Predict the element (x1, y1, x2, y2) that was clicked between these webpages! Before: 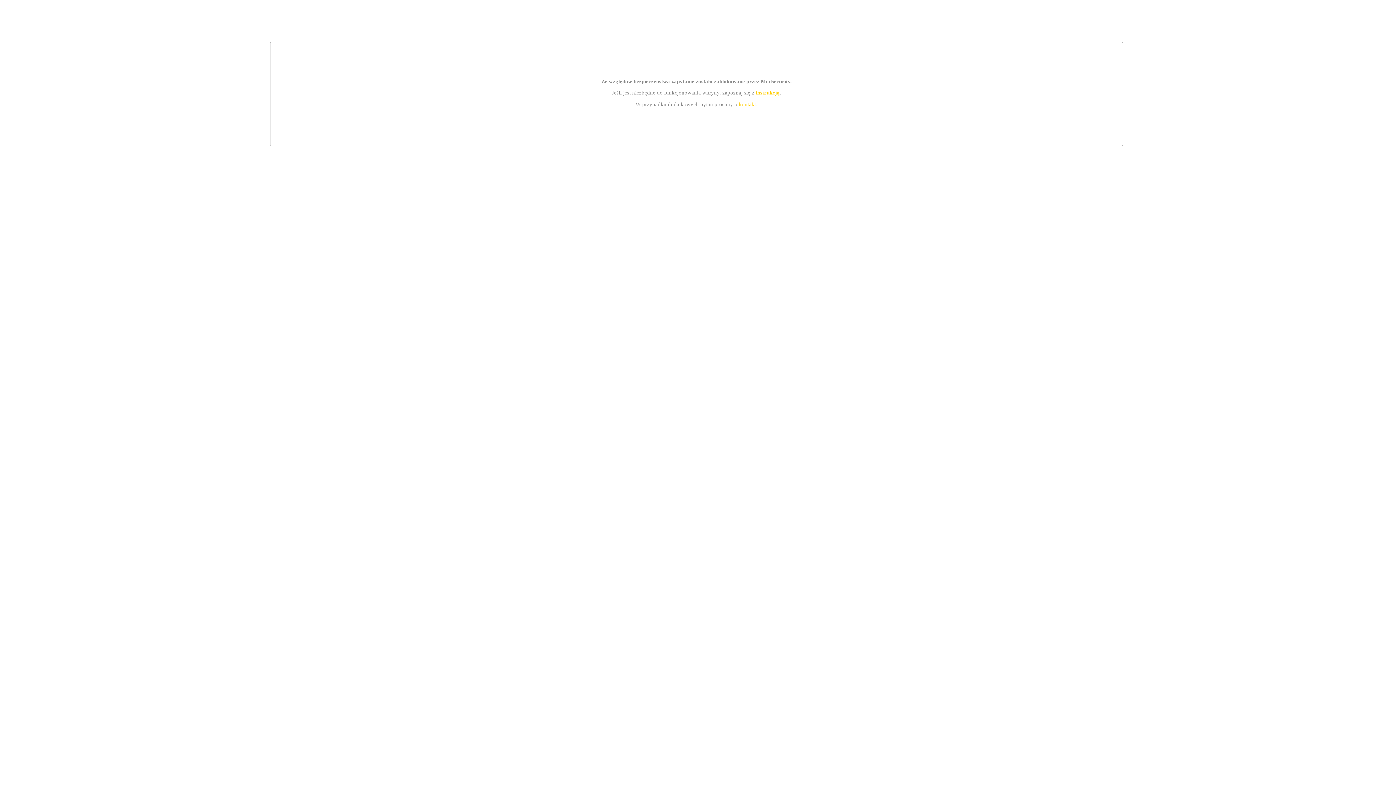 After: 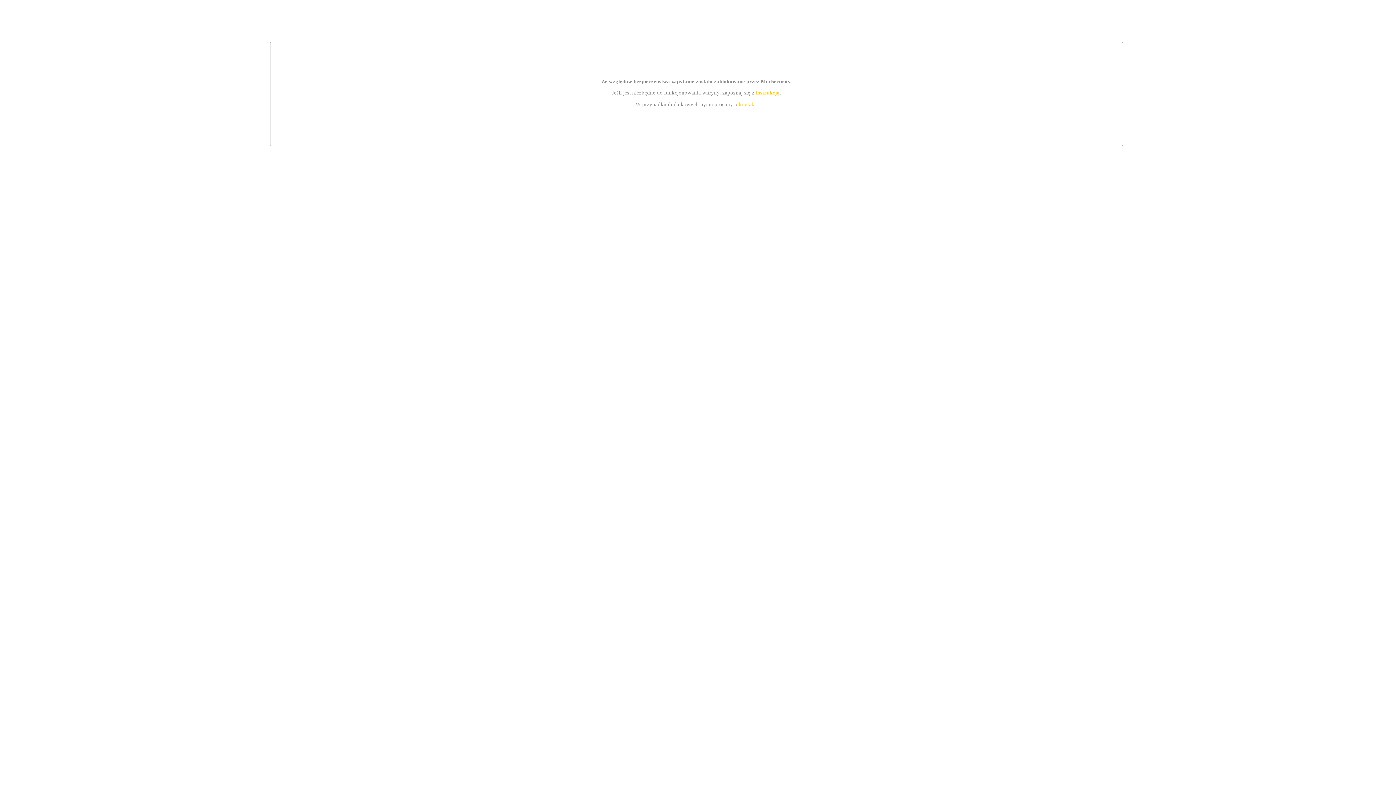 Action: label: kontakt bbox: (739, 101, 756, 107)